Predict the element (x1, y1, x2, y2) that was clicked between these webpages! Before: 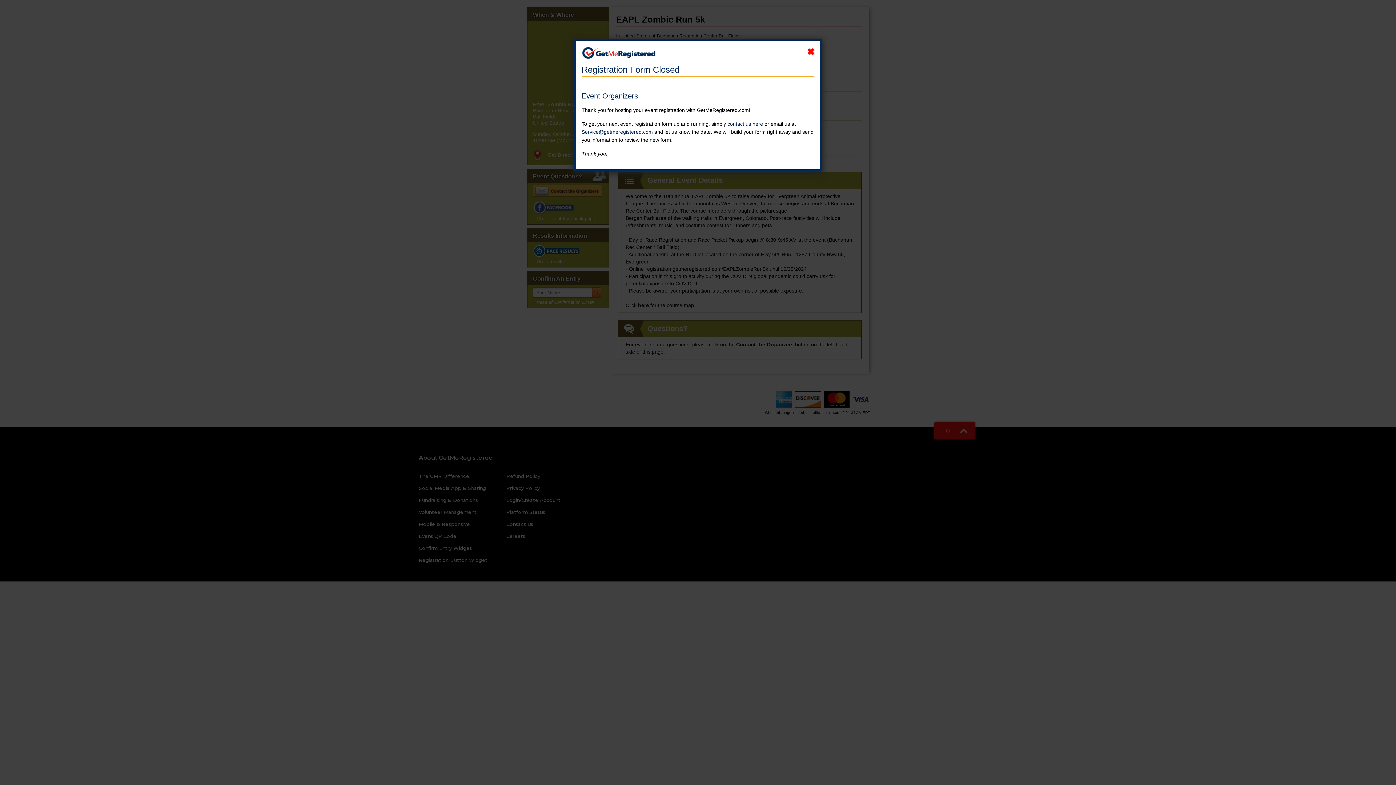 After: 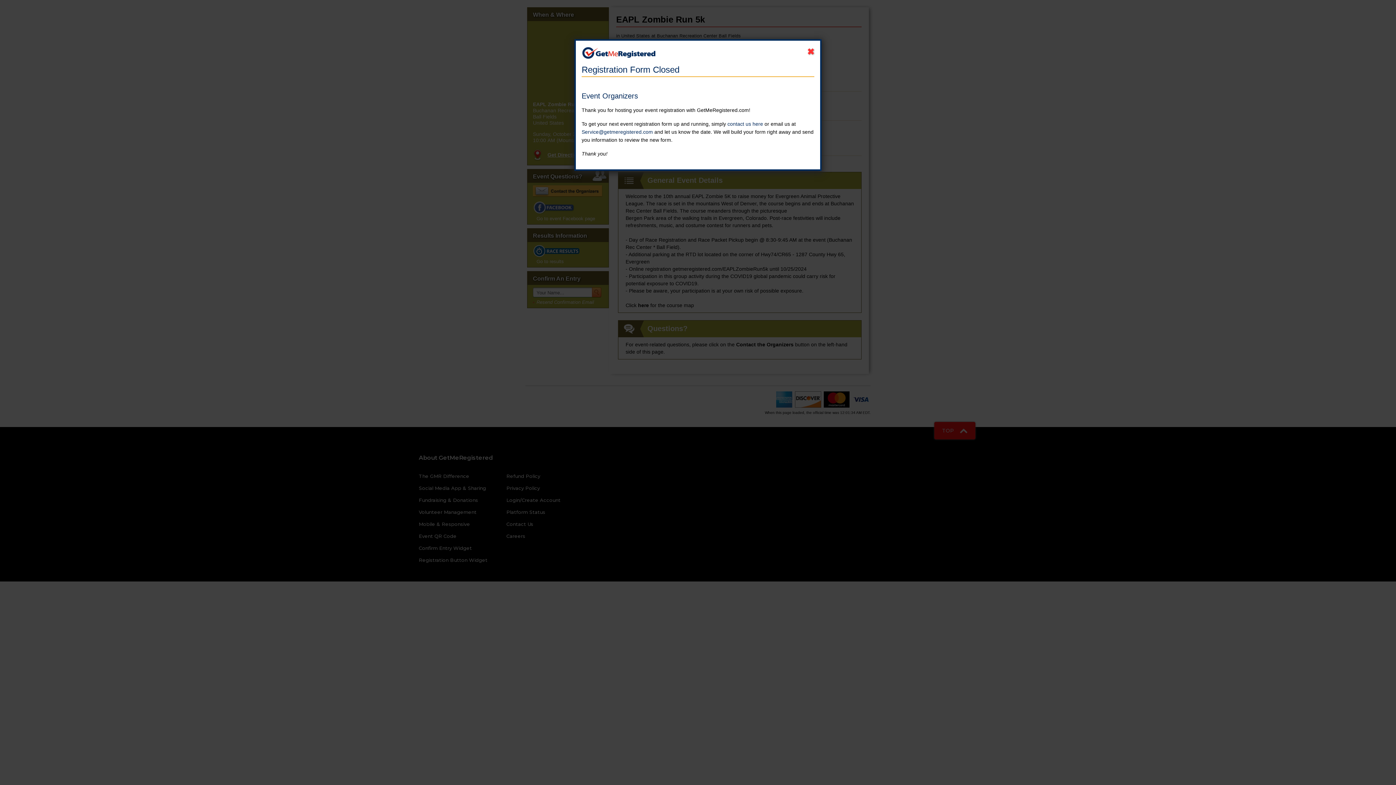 Action: bbox: (807, 46, 814, 57)